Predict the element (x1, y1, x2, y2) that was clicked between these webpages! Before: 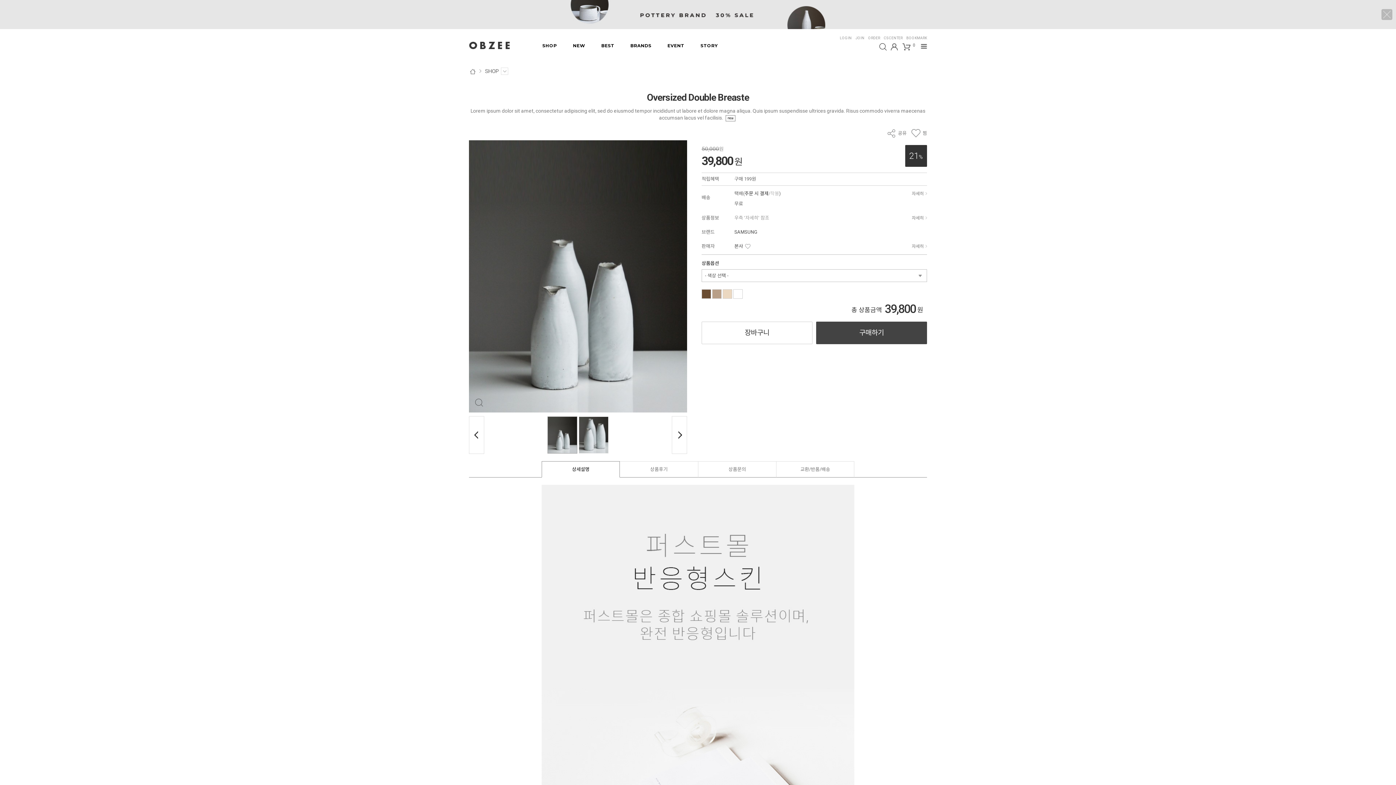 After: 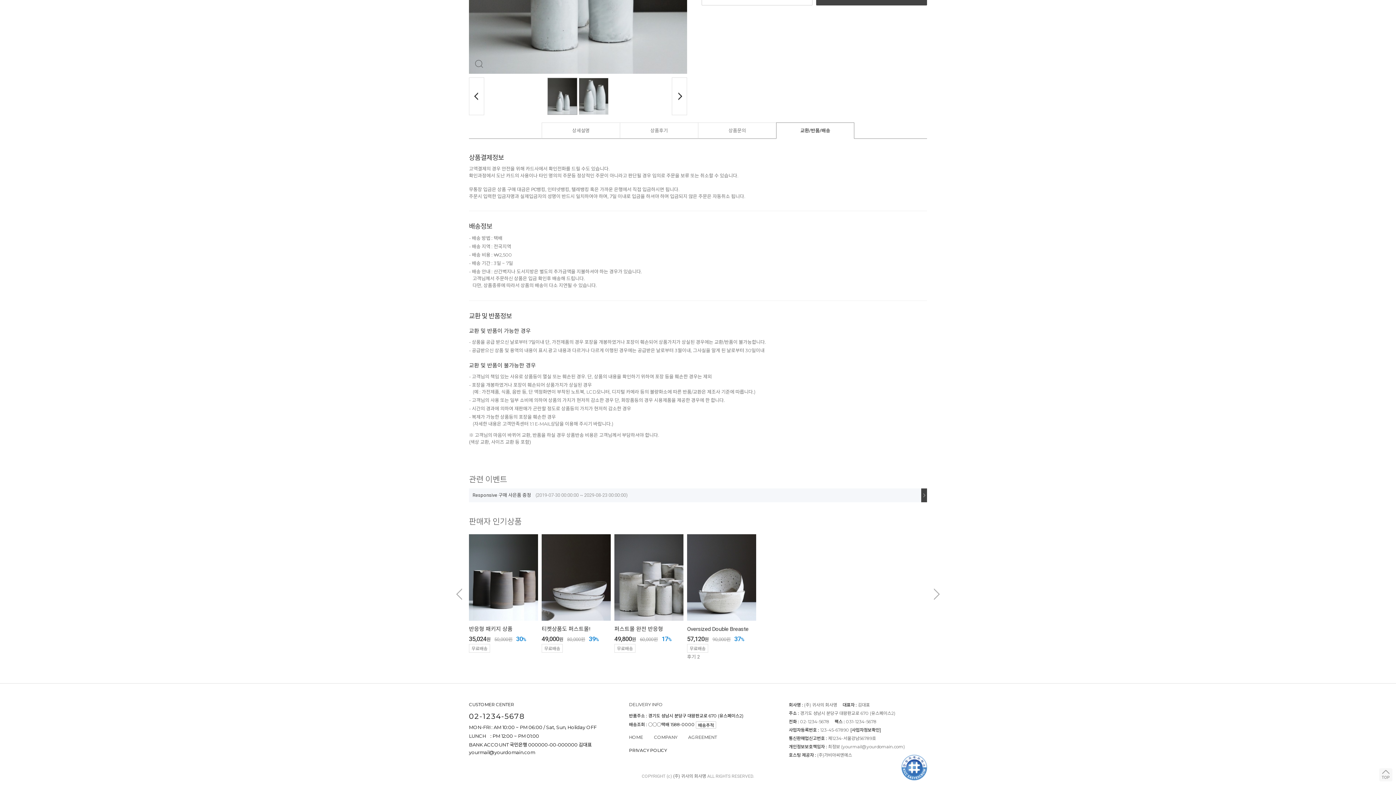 Action: bbox: (776, 461, 854, 477) label: 교환/반품/배송